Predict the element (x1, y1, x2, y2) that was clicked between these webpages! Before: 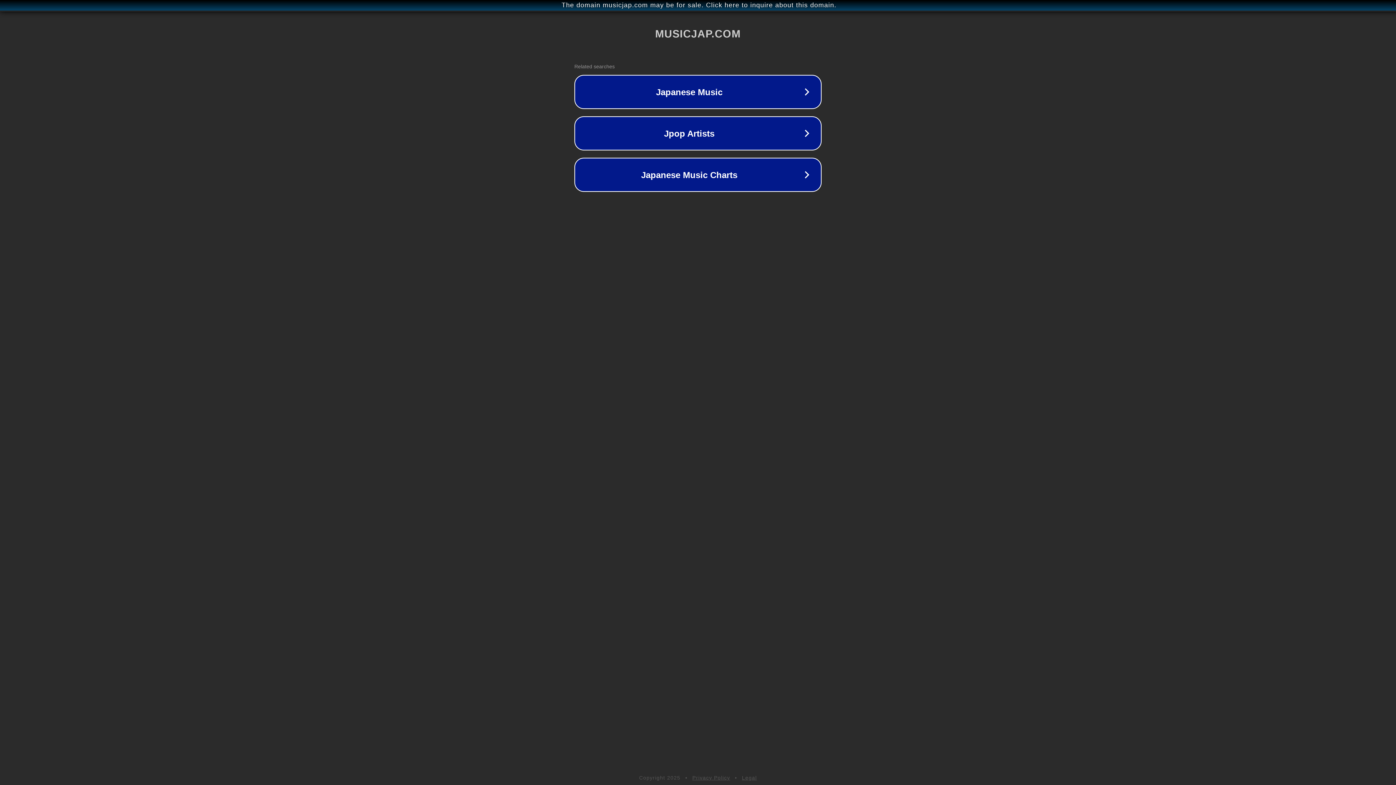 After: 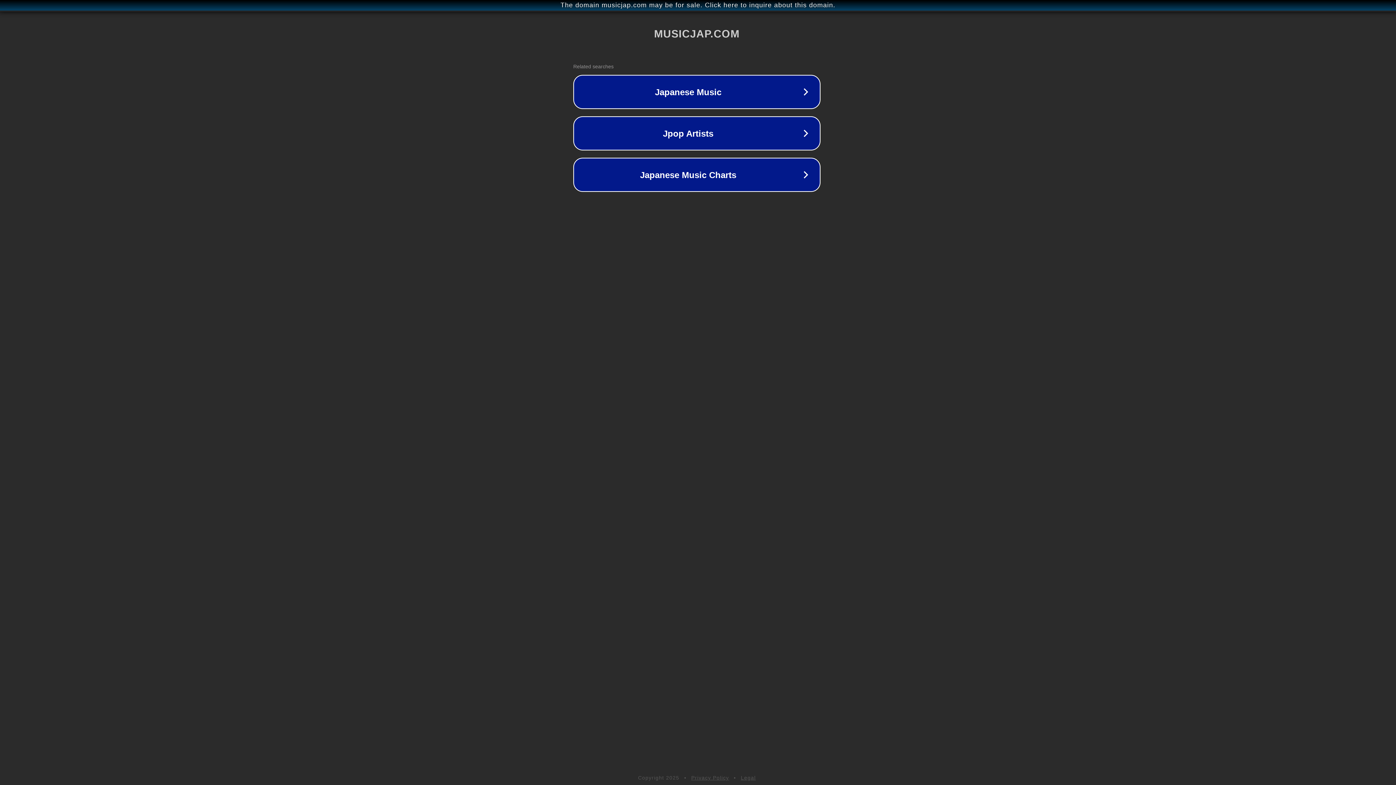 Action: label: The domain musicjap.com may be for sale. Click here to inquire about this domain. bbox: (1, 1, 1397, 9)